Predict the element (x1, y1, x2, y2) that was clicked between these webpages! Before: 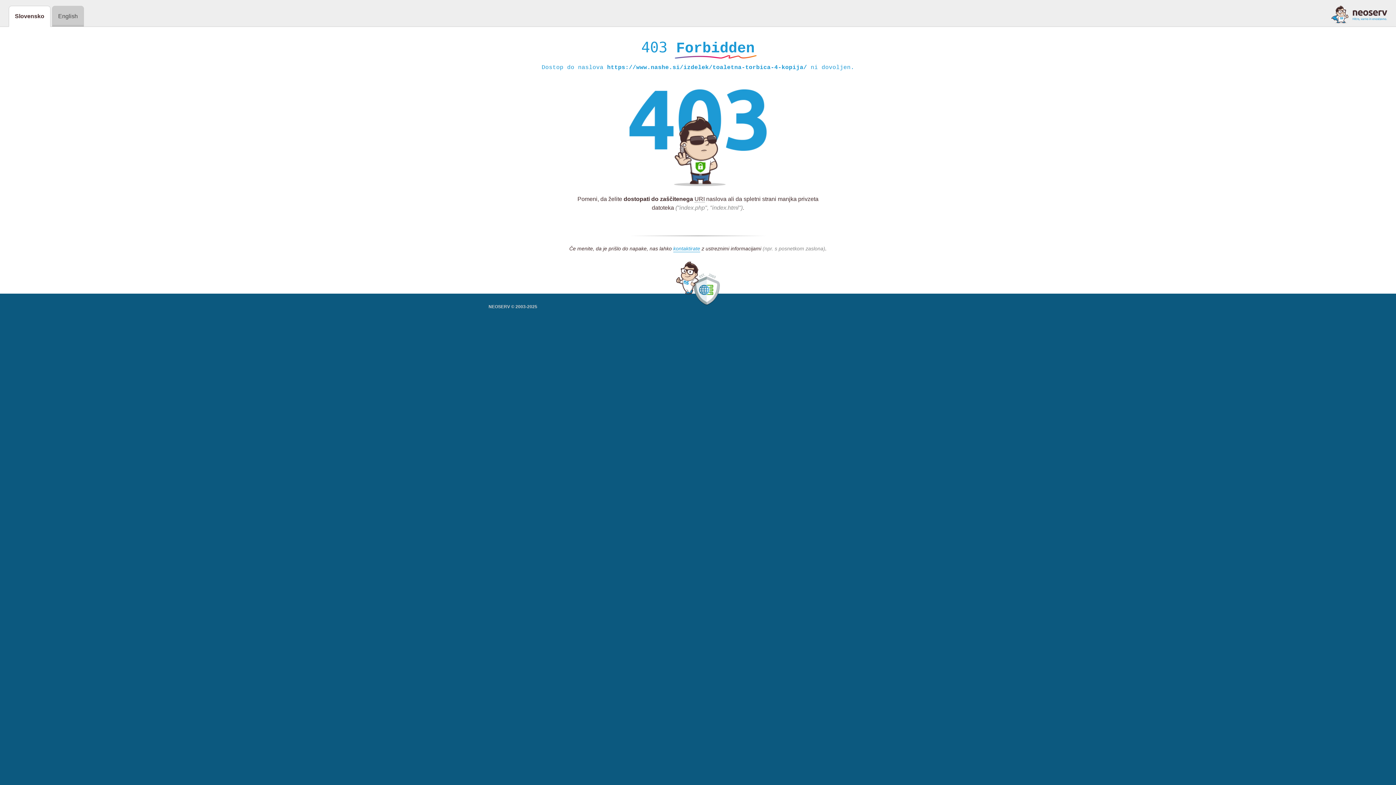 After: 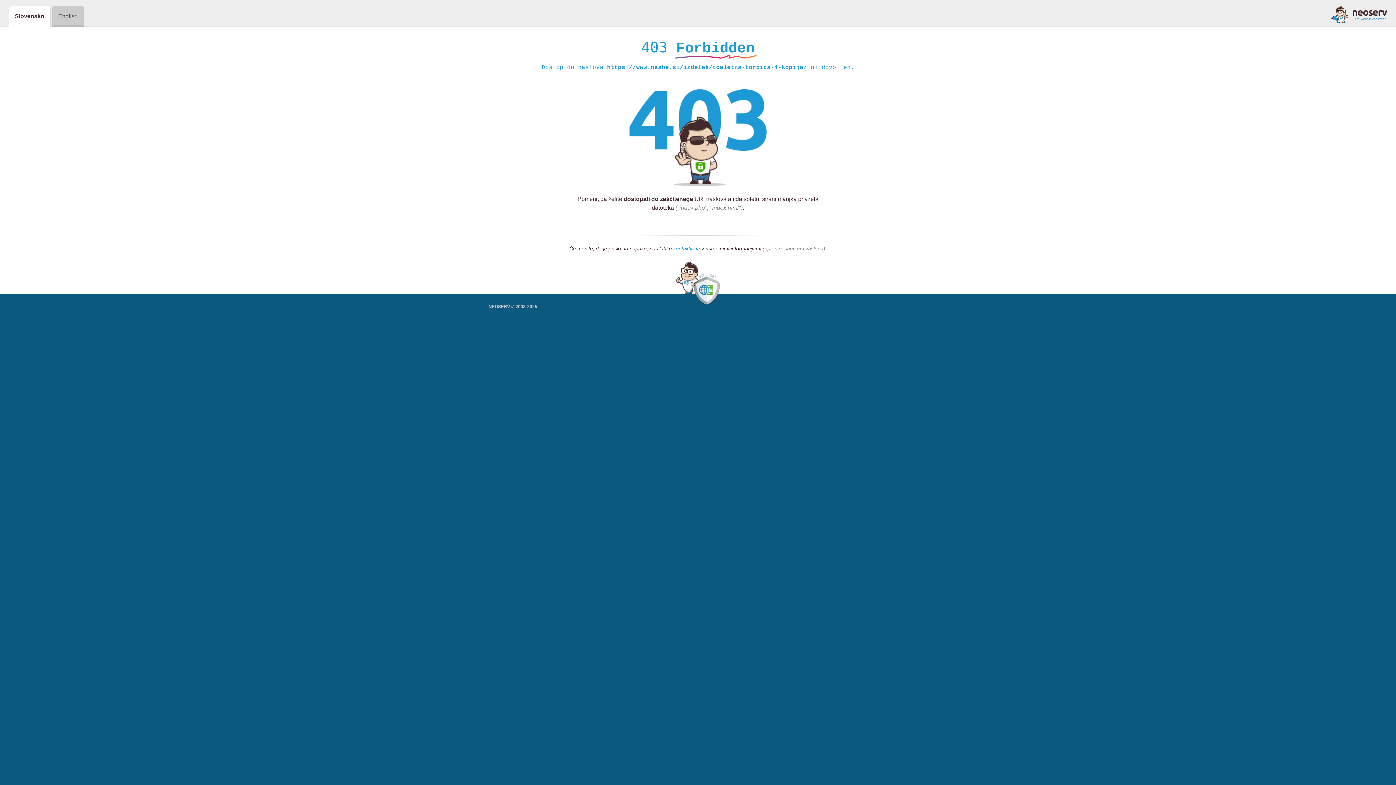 Action: label: kontaktirate bbox: (673, 245, 700, 252)